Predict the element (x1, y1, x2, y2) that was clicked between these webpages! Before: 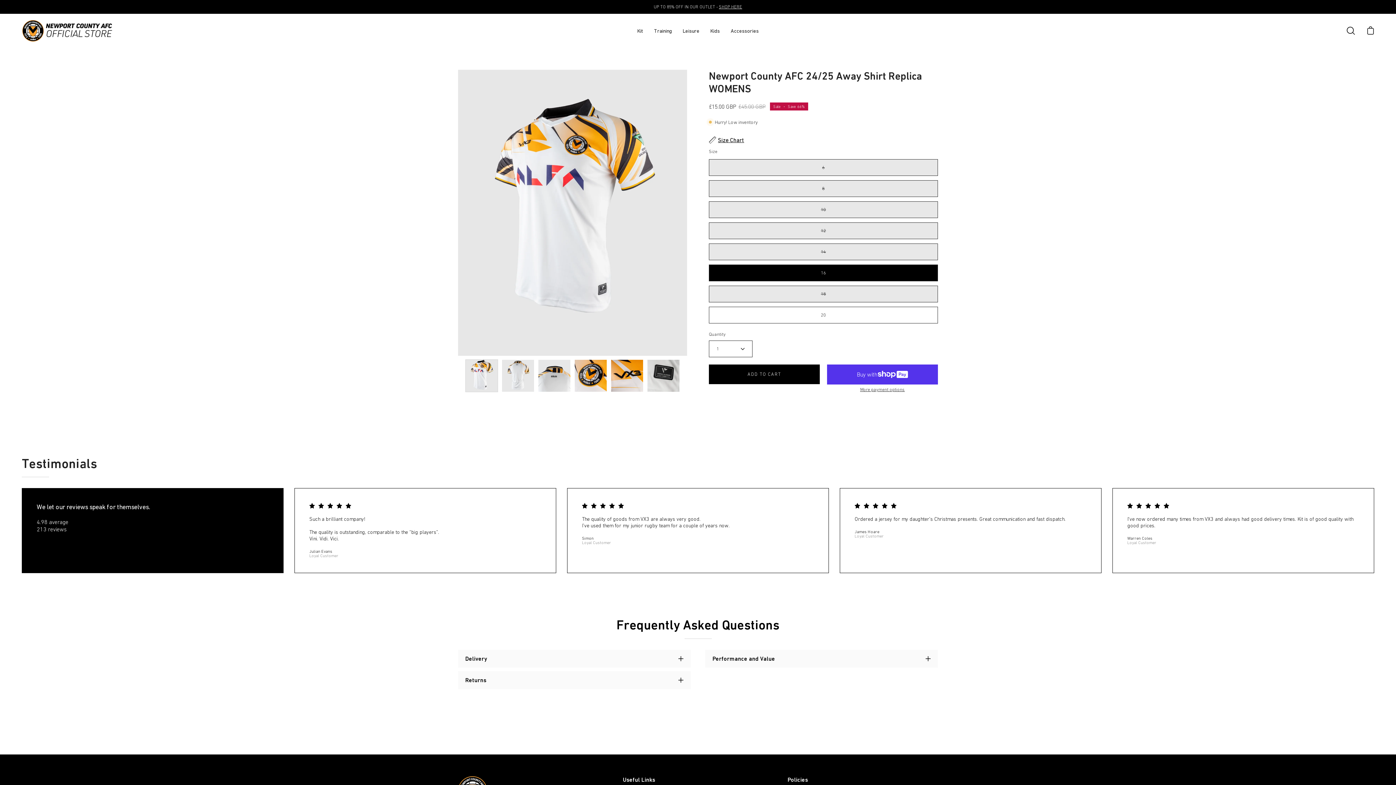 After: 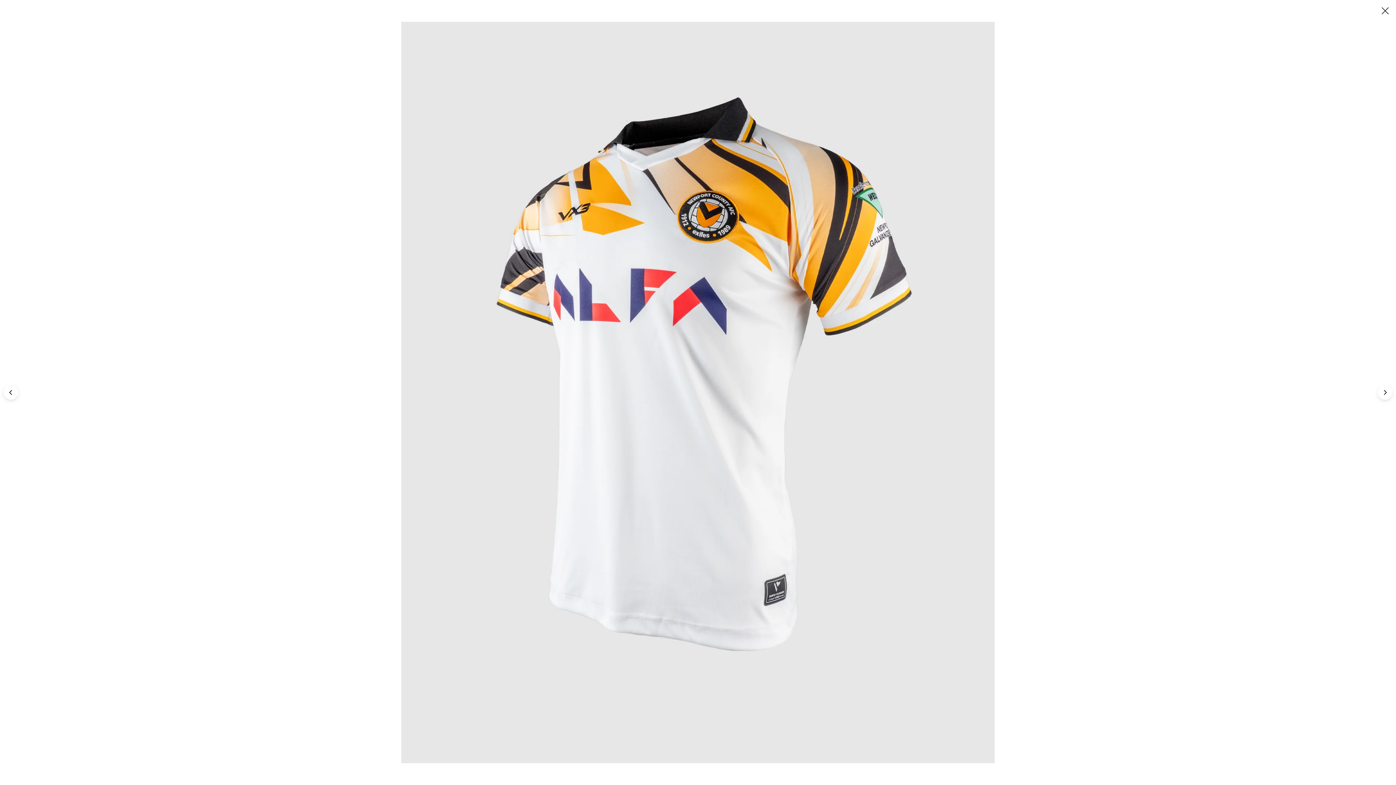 Action: label: Open image lightbox bbox: (458, 69, 687, 356)